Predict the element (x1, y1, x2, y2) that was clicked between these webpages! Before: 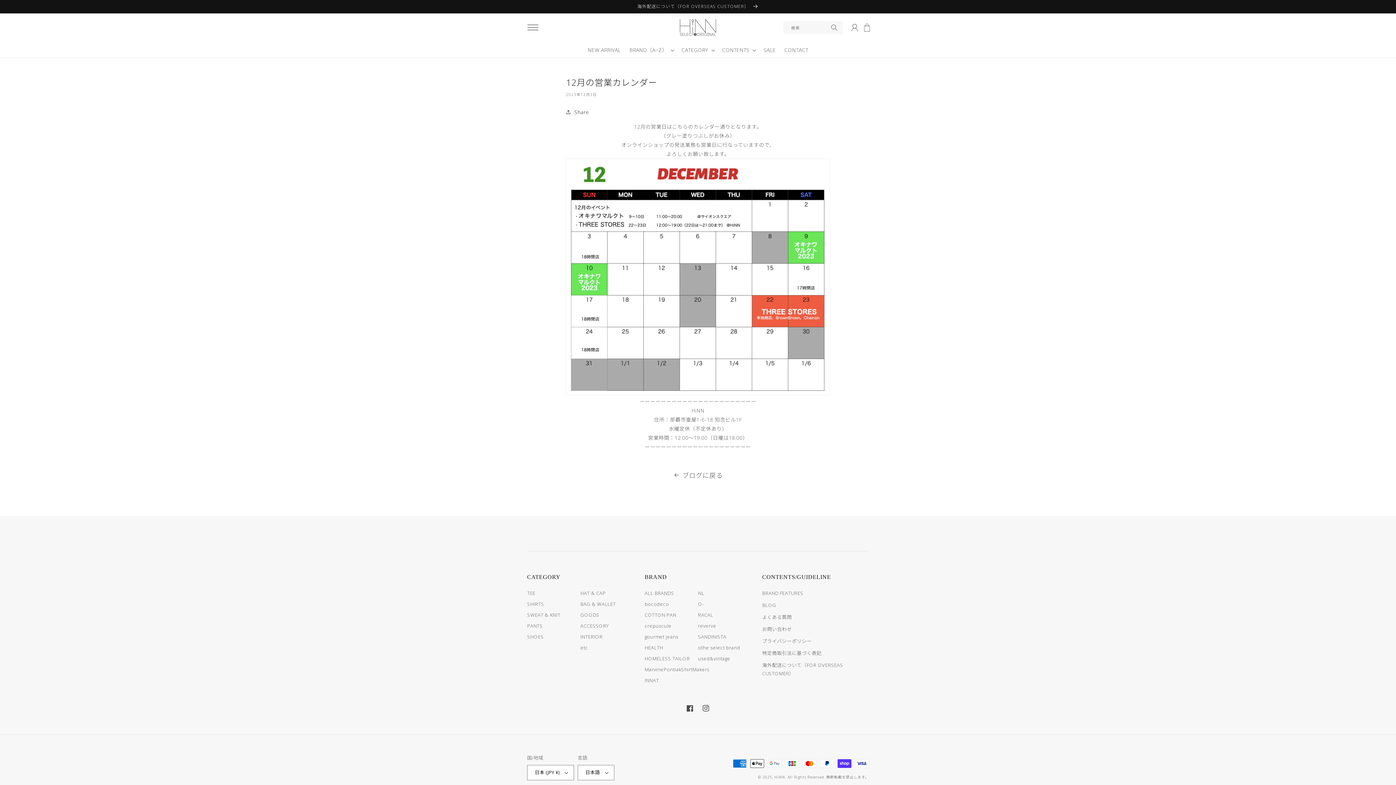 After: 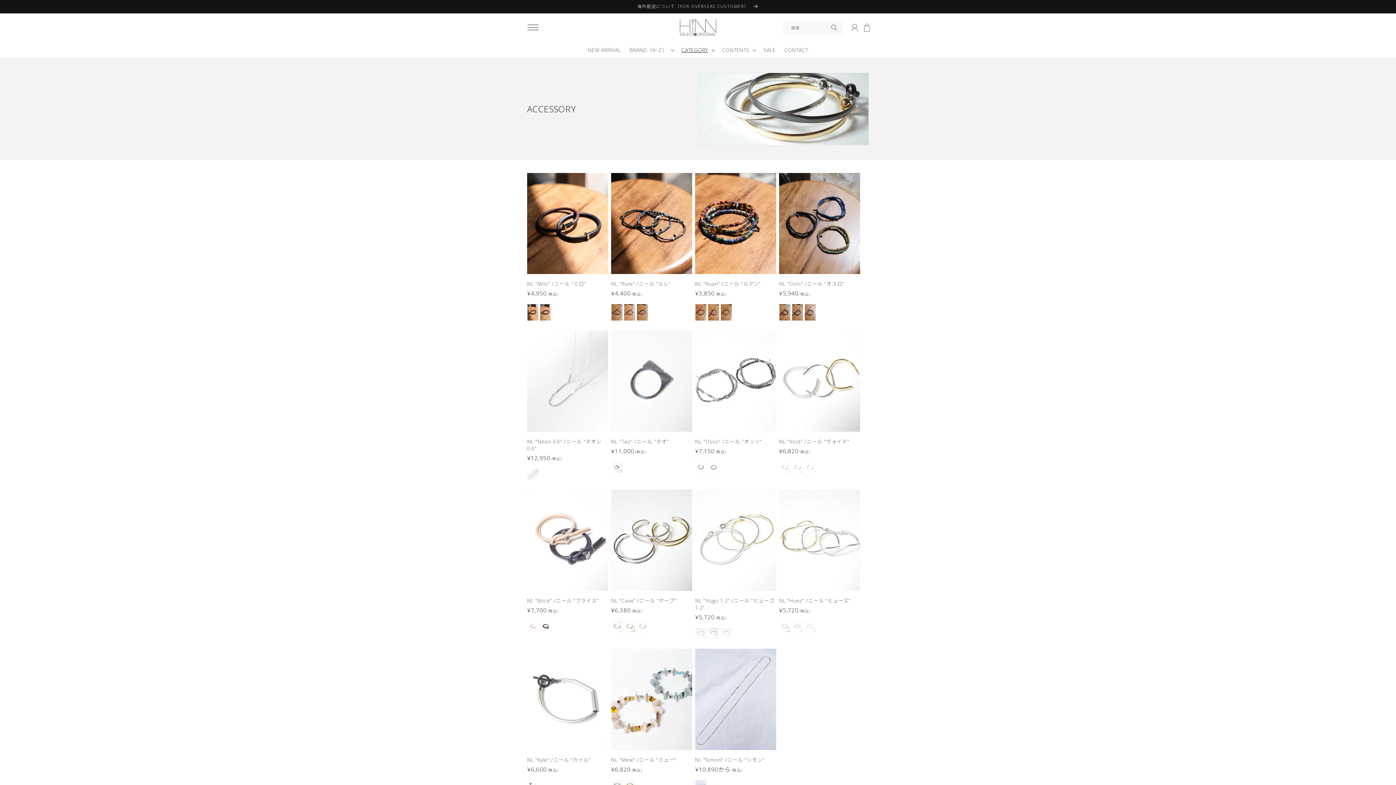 Action: label: ACCESSORY bbox: (580, 622, 609, 632)